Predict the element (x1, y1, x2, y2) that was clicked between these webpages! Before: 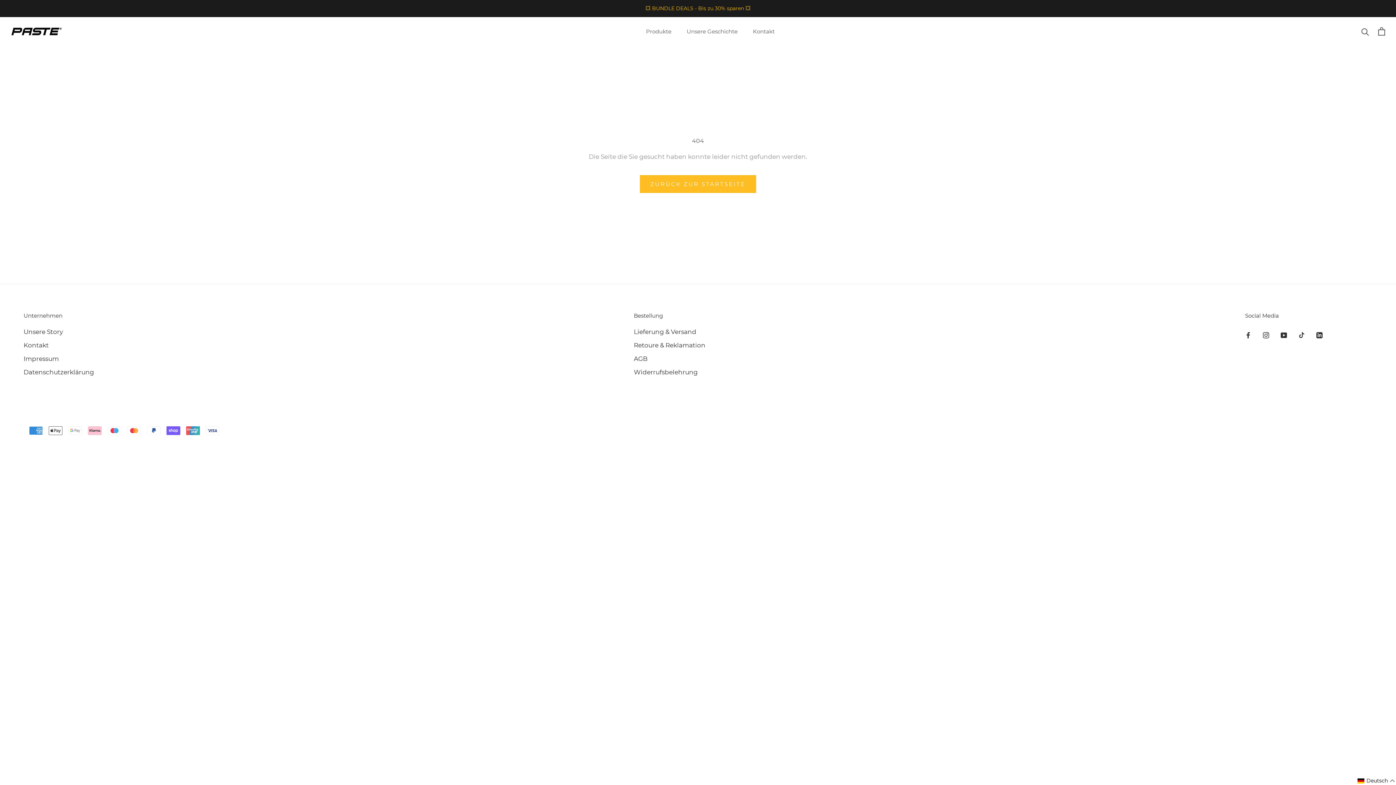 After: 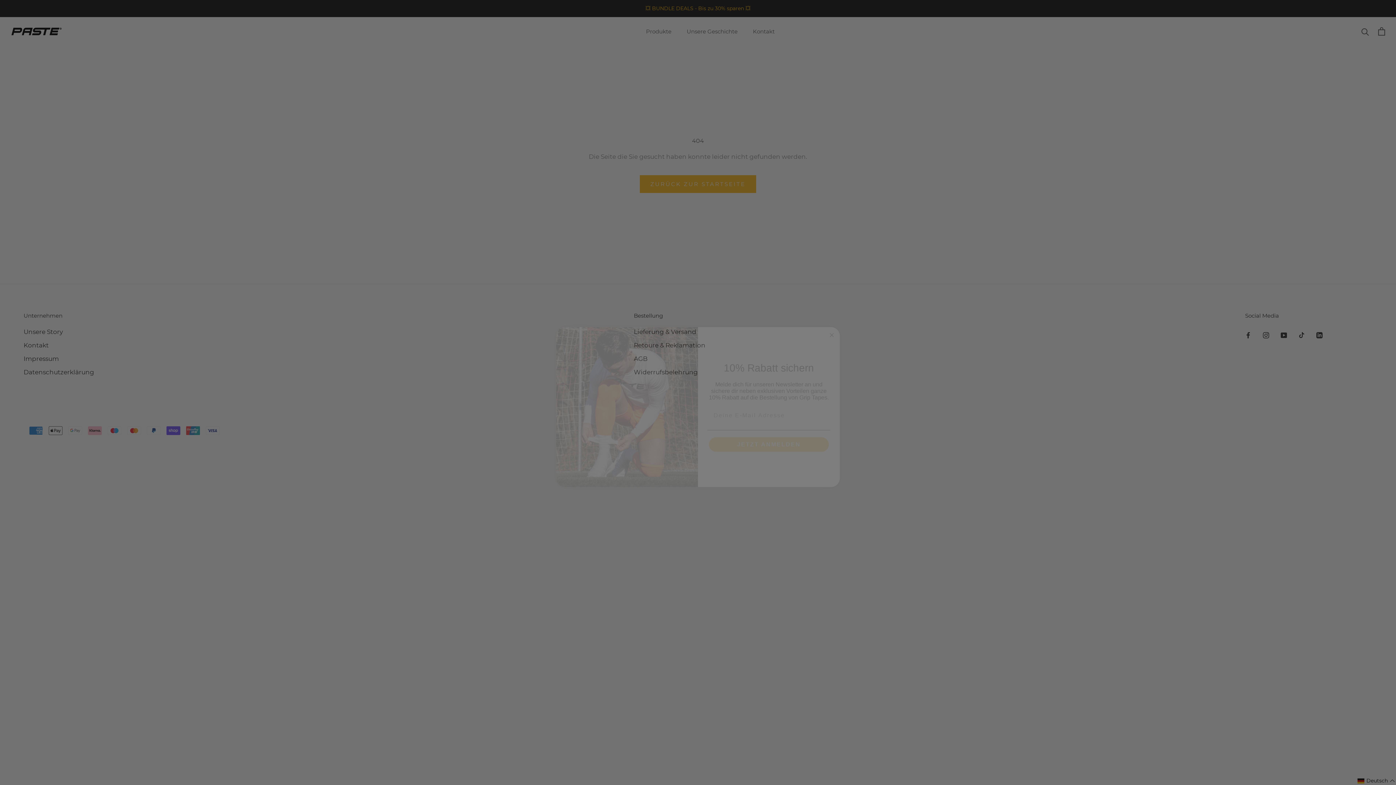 Action: label: YouTube bbox: (1281, 329, 1287, 340)